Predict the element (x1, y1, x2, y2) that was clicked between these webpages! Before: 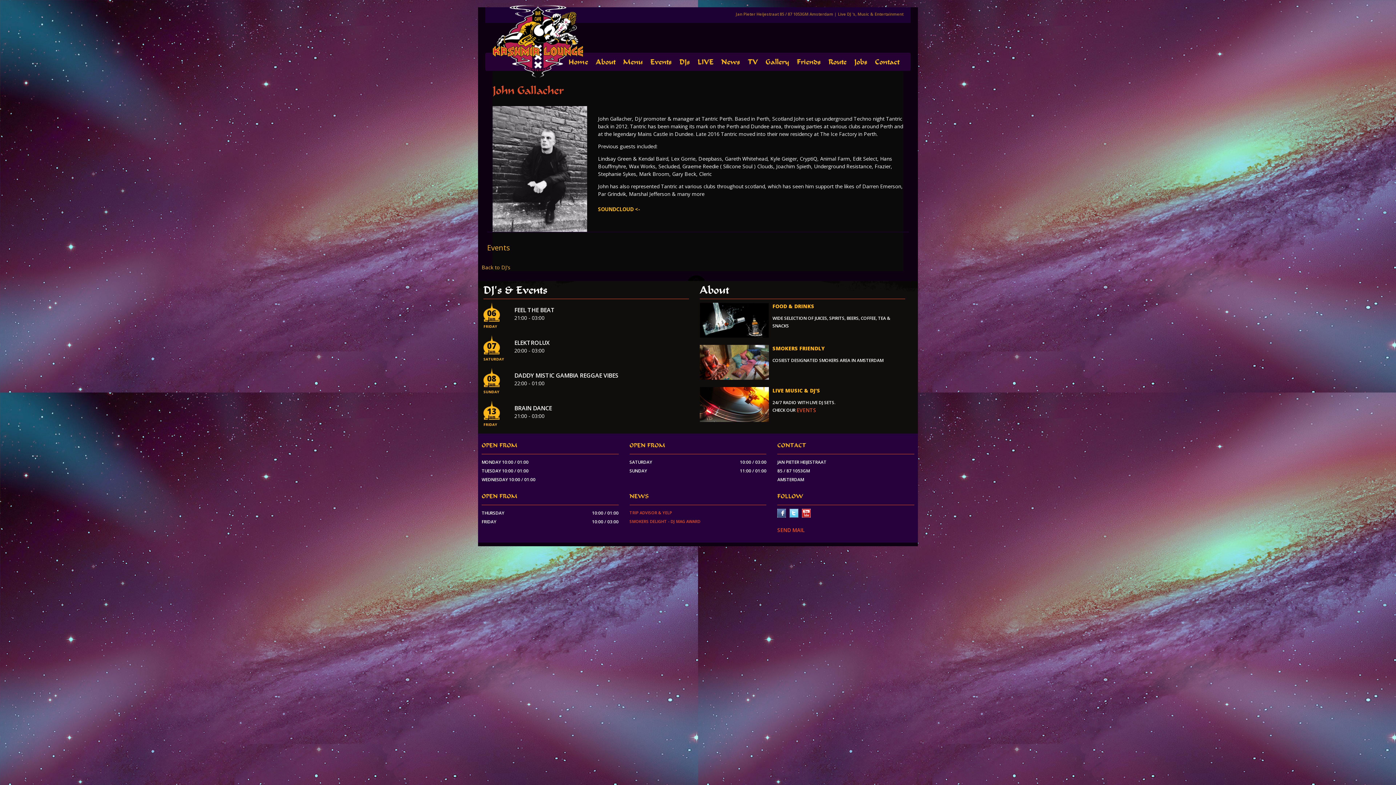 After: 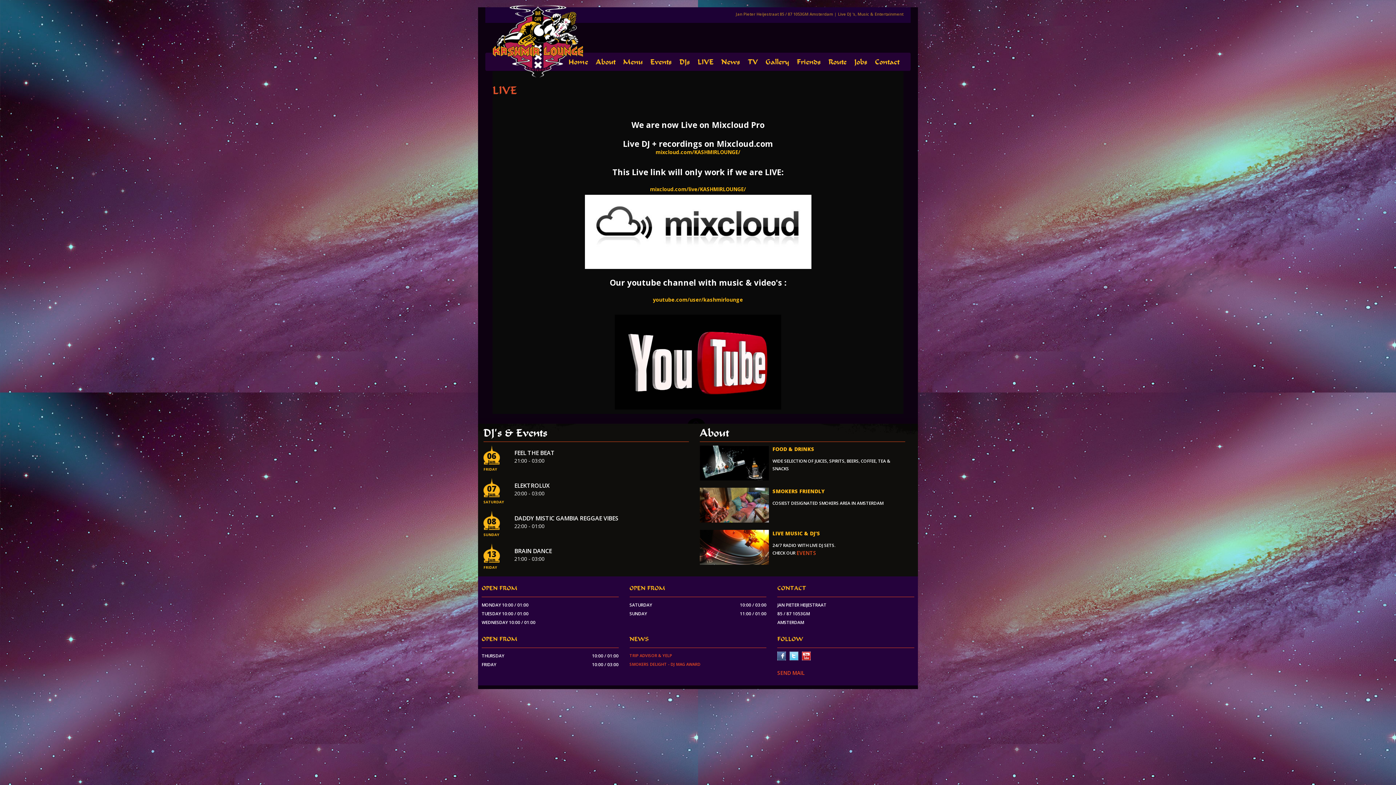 Action: bbox: (695, 53, 719, 71) label: LIVE